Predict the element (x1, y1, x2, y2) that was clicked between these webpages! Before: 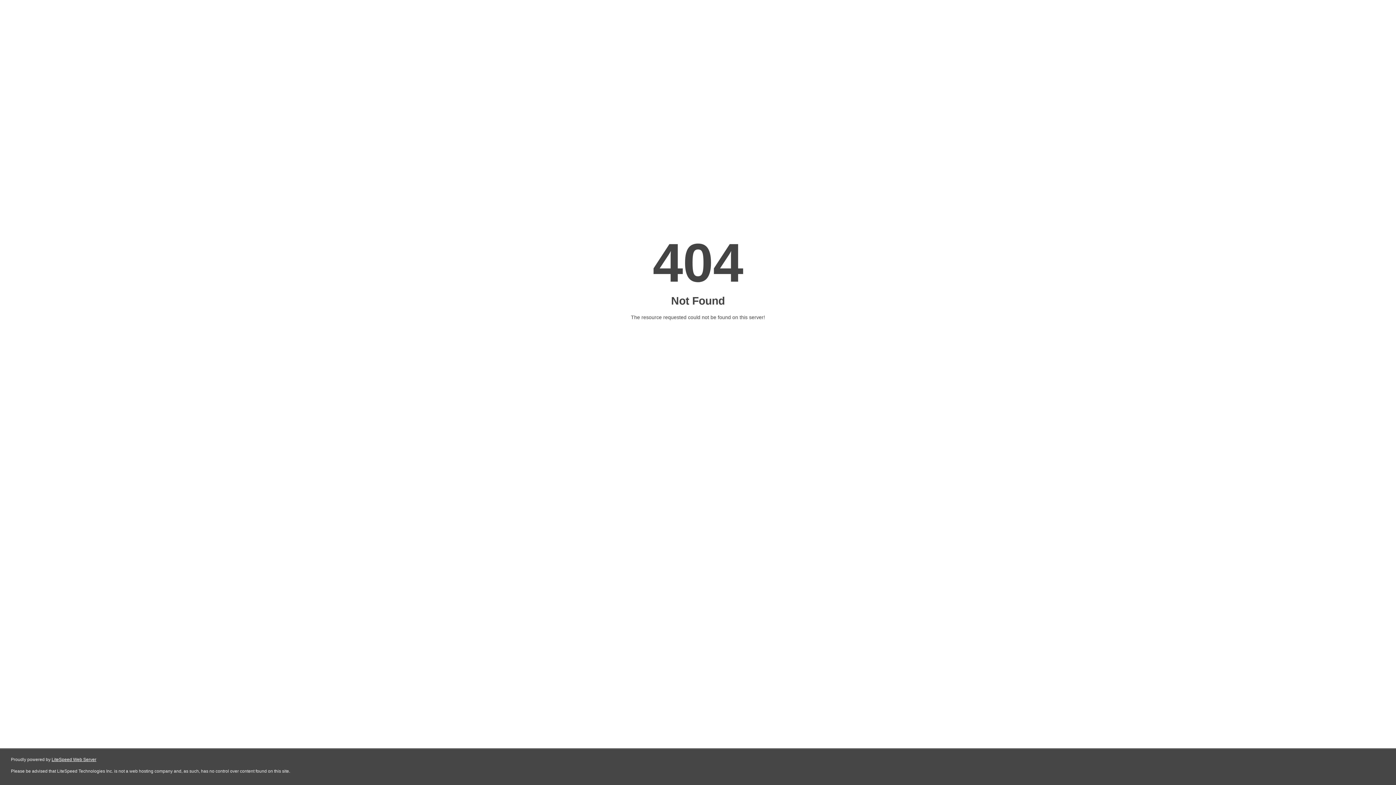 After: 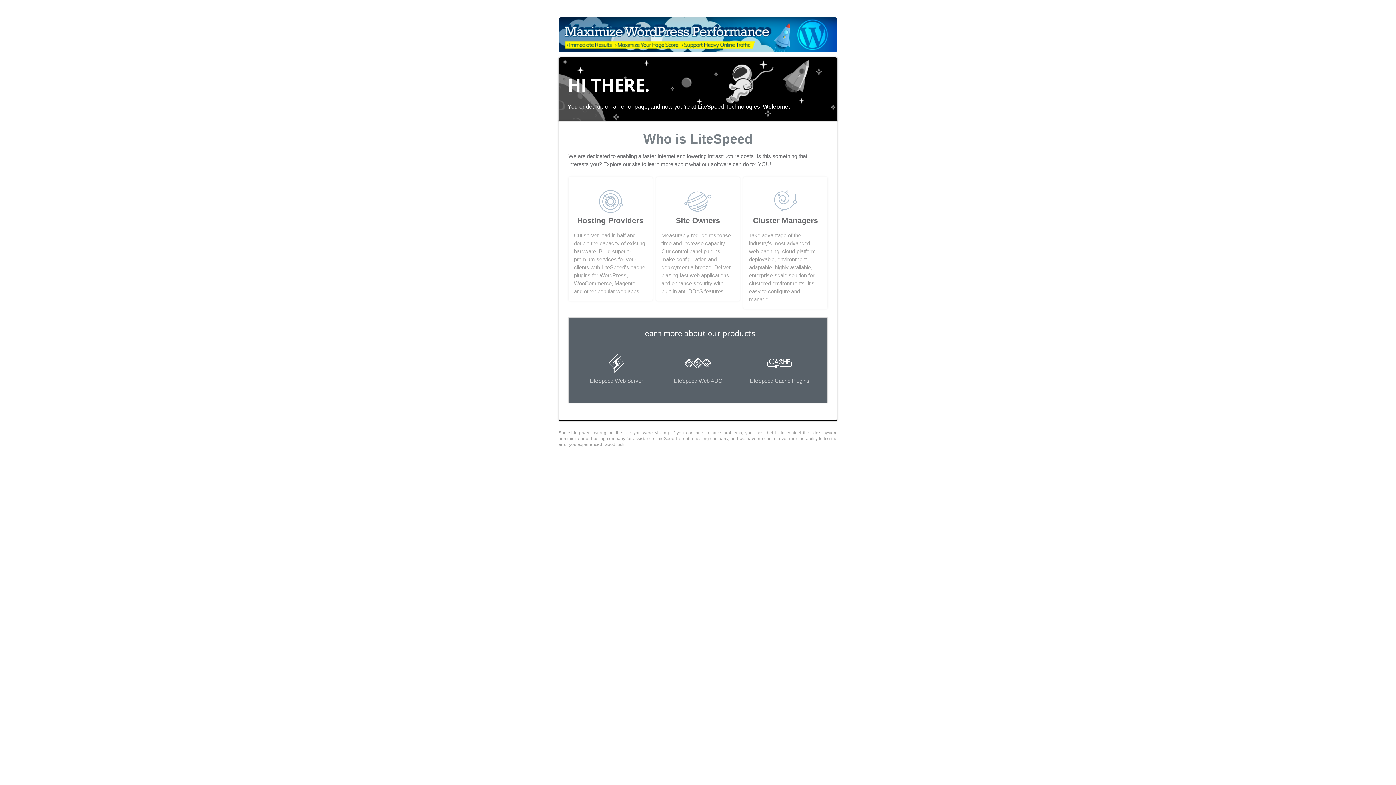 Action: bbox: (51, 757, 96, 762) label: LiteSpeed Web Server